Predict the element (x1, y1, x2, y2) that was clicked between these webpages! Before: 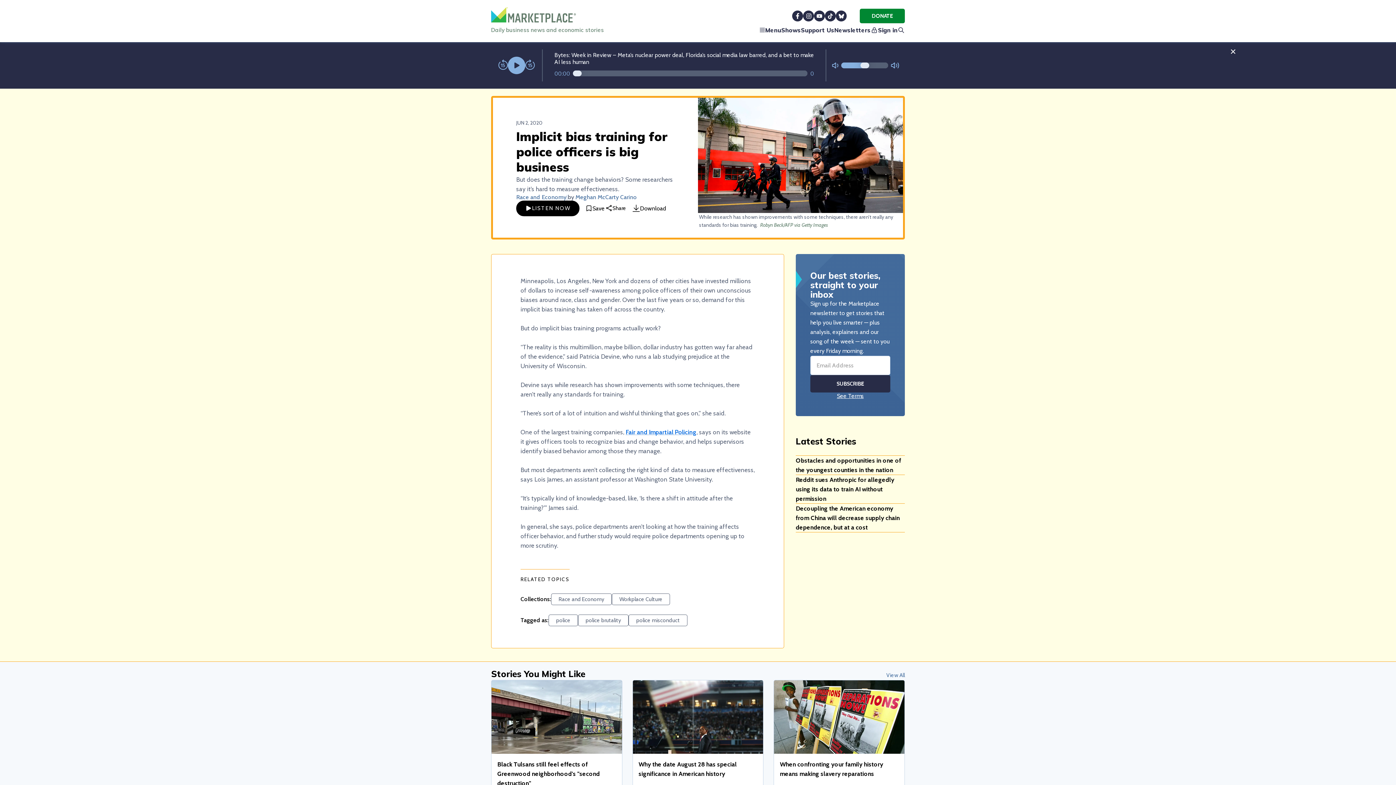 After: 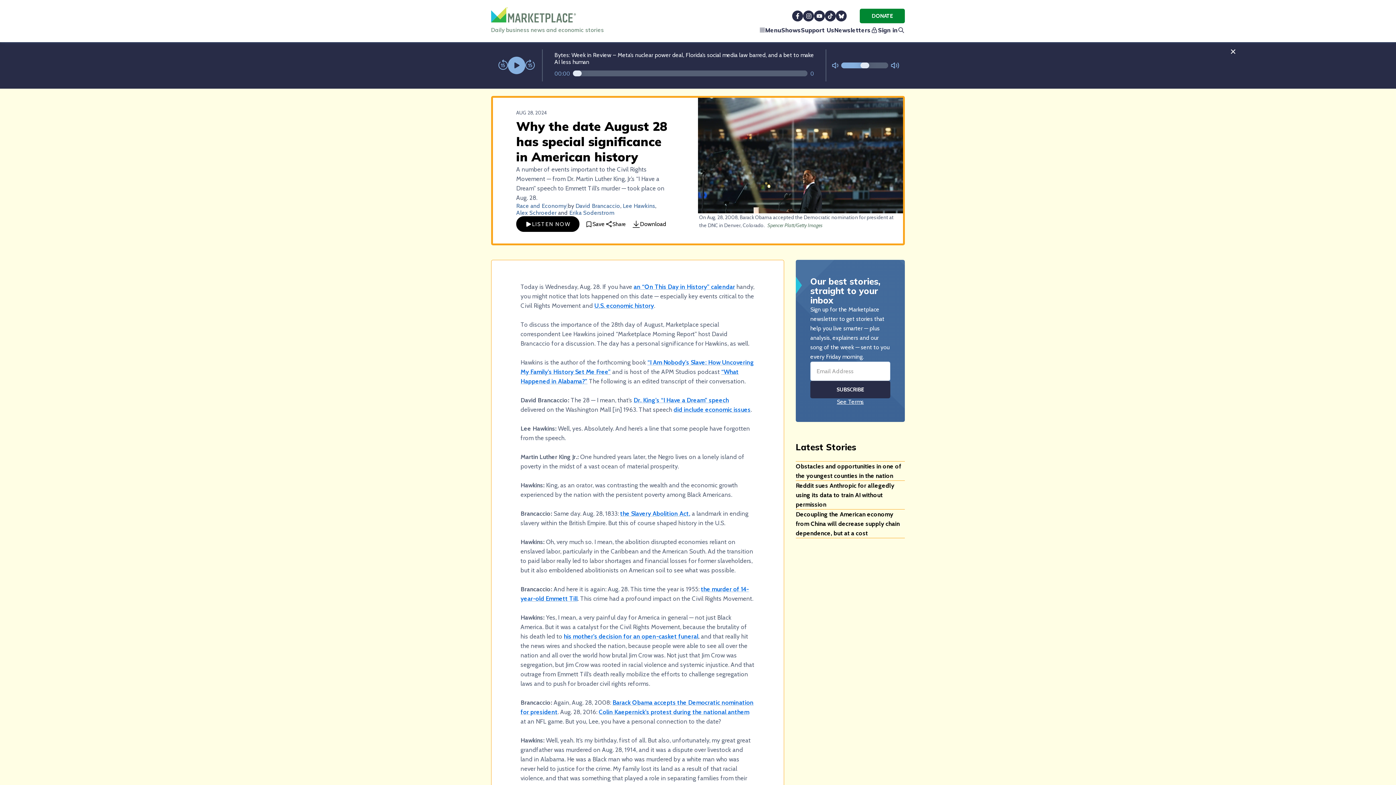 Action: bbox: (632, 680, 763, 754)